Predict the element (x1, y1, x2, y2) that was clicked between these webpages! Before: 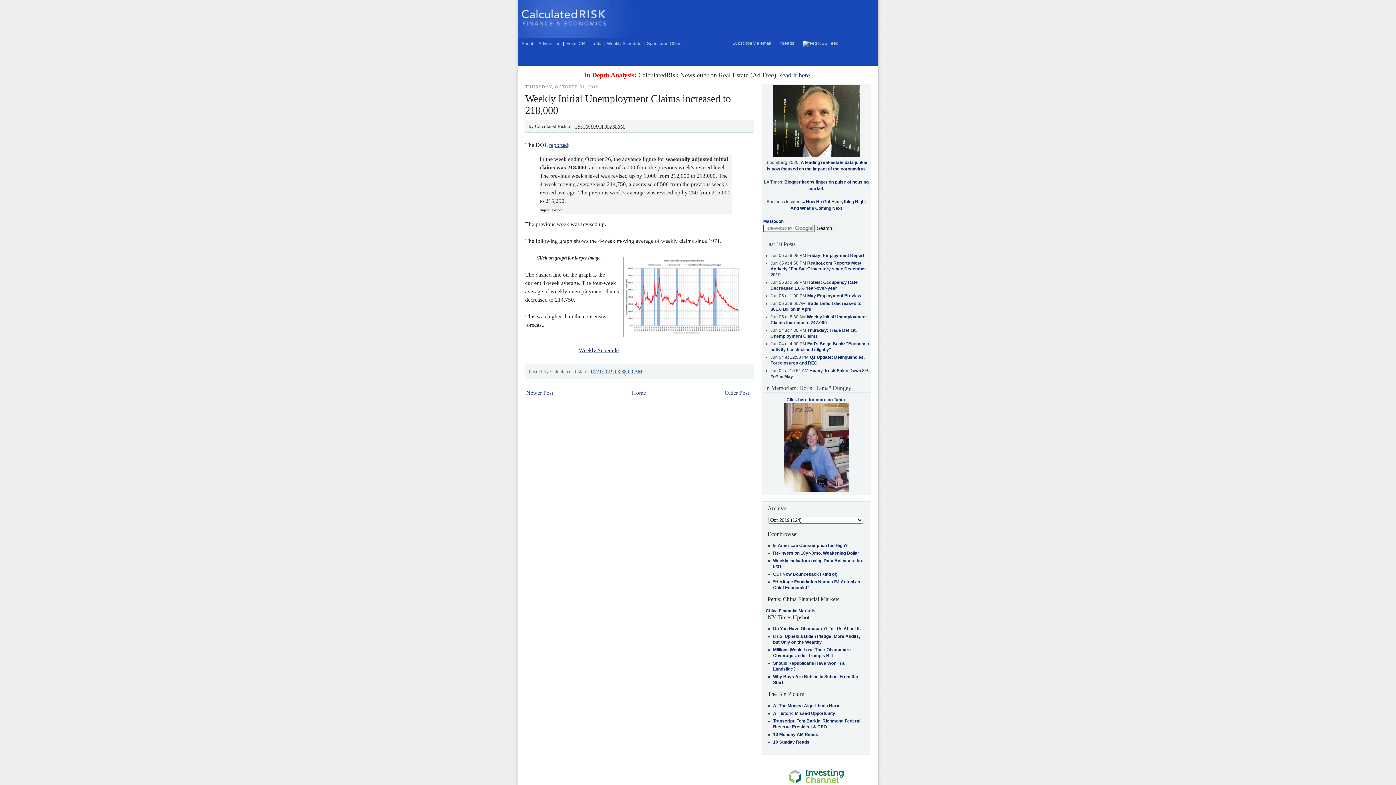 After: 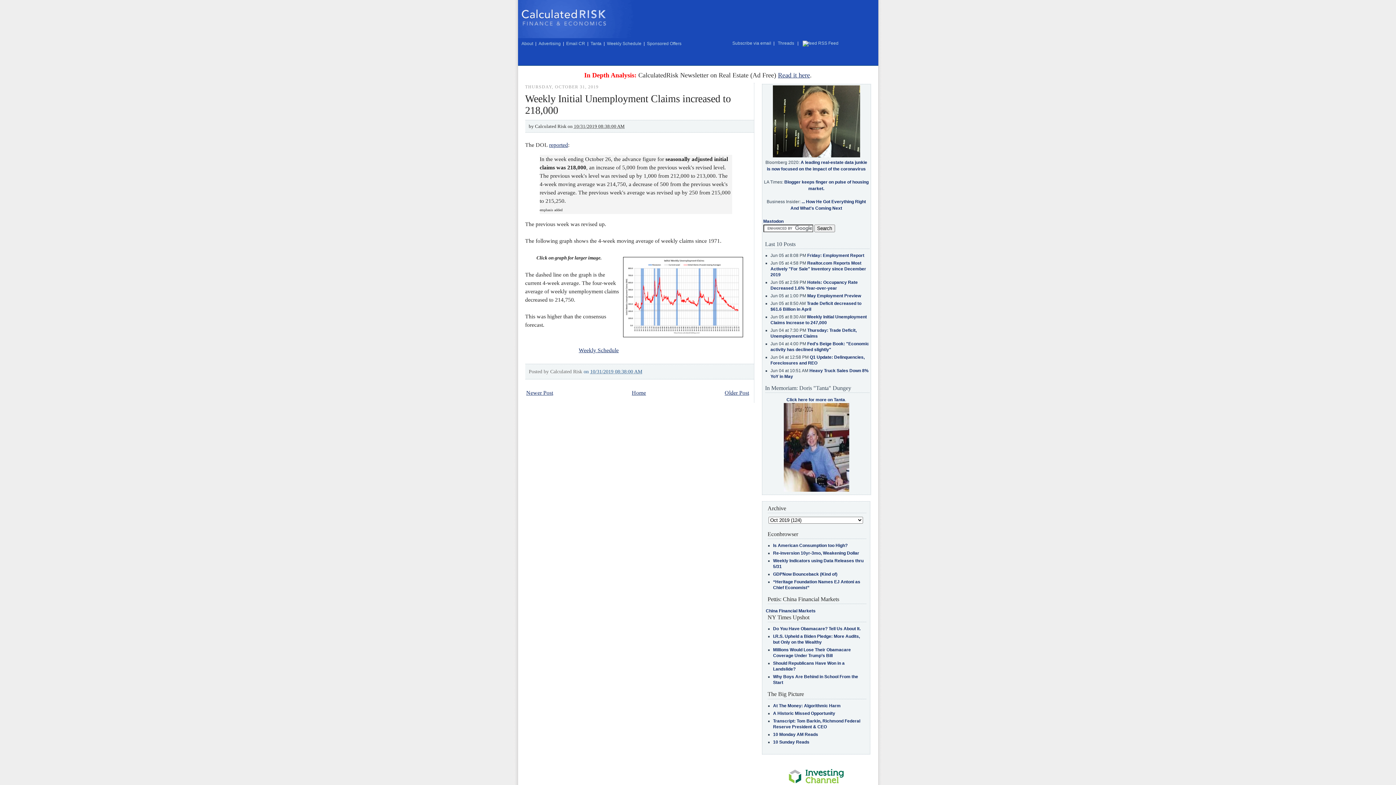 Action: label: on 10/31/2019 08:38:00 AM bbox: (583, 369, 642, 374)